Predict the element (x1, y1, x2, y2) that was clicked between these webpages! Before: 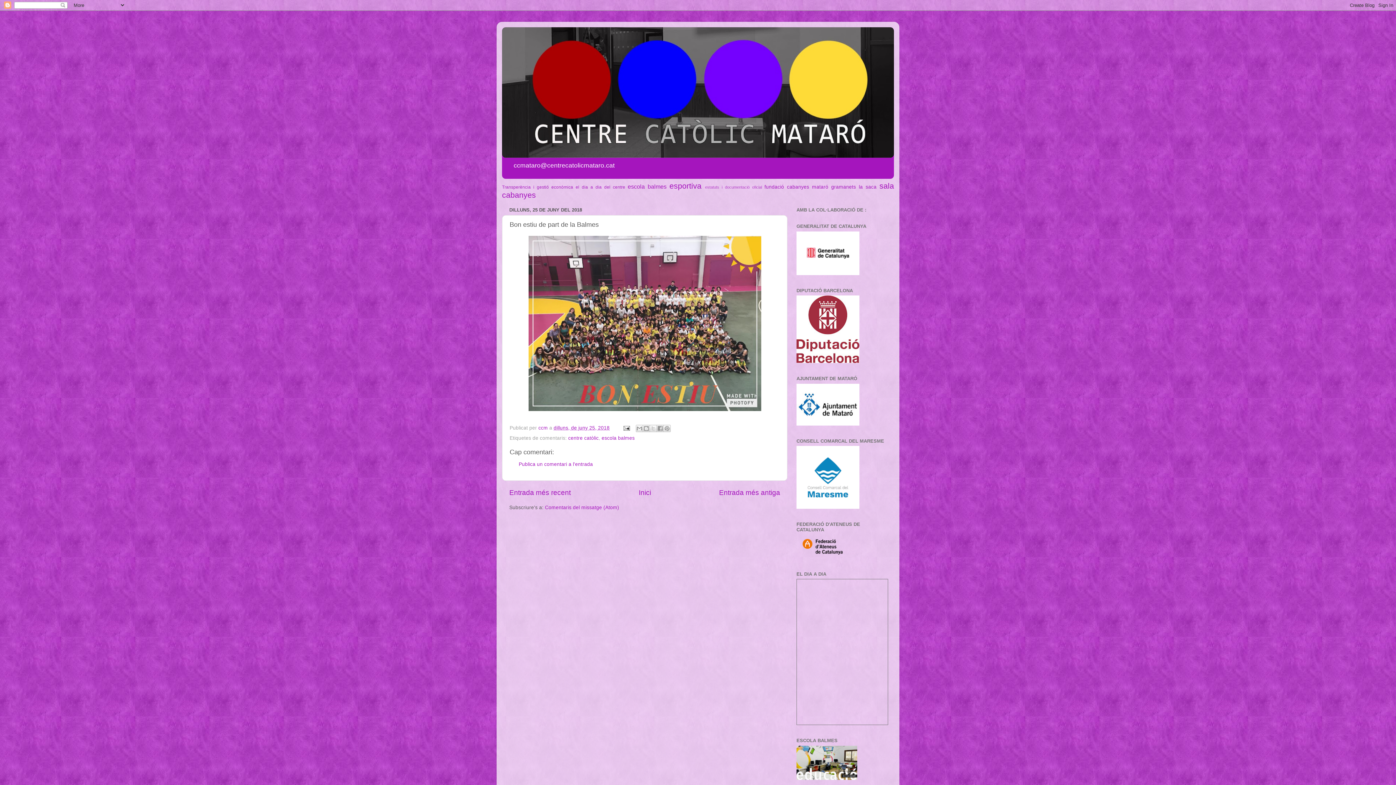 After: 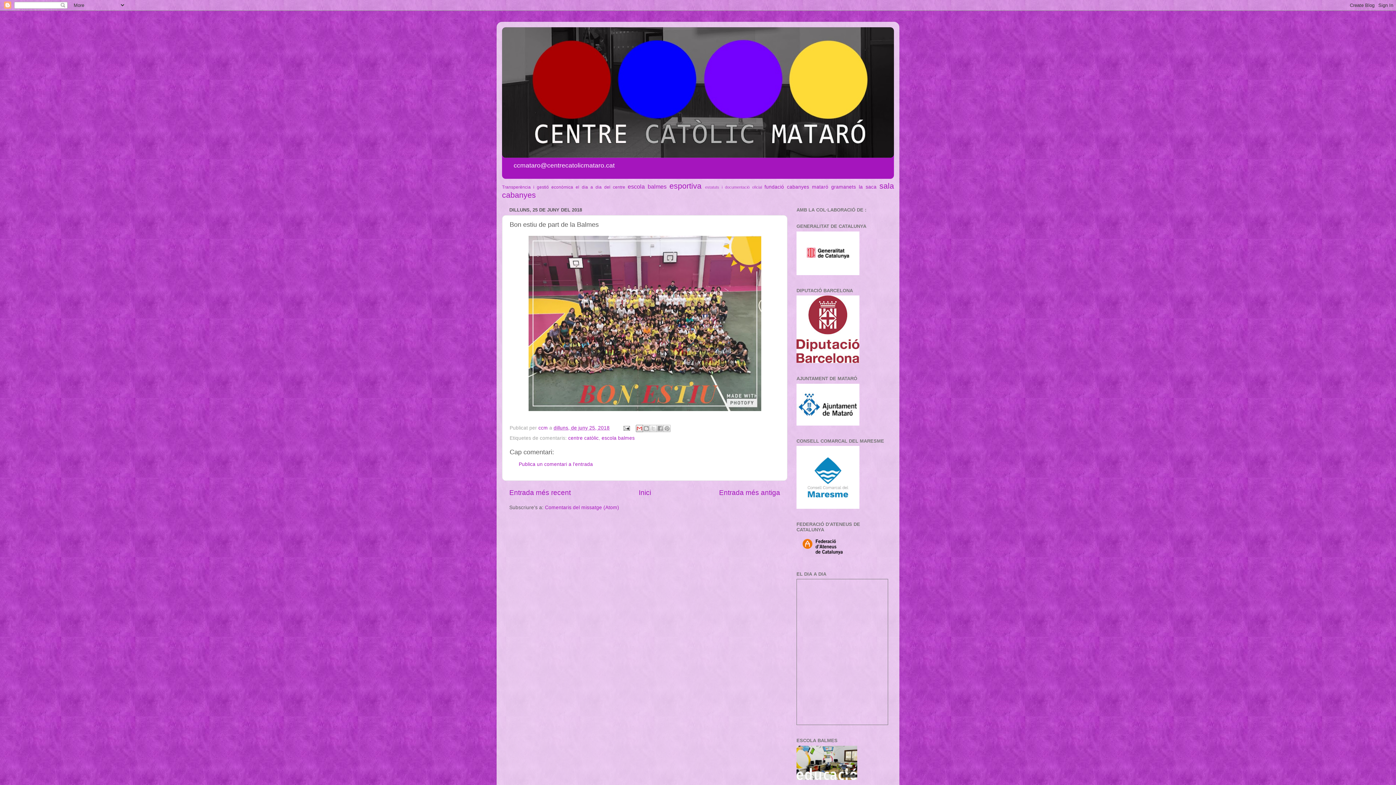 Action: bbox: (636, 425, 643, 432) label: Envia per correu electrònic